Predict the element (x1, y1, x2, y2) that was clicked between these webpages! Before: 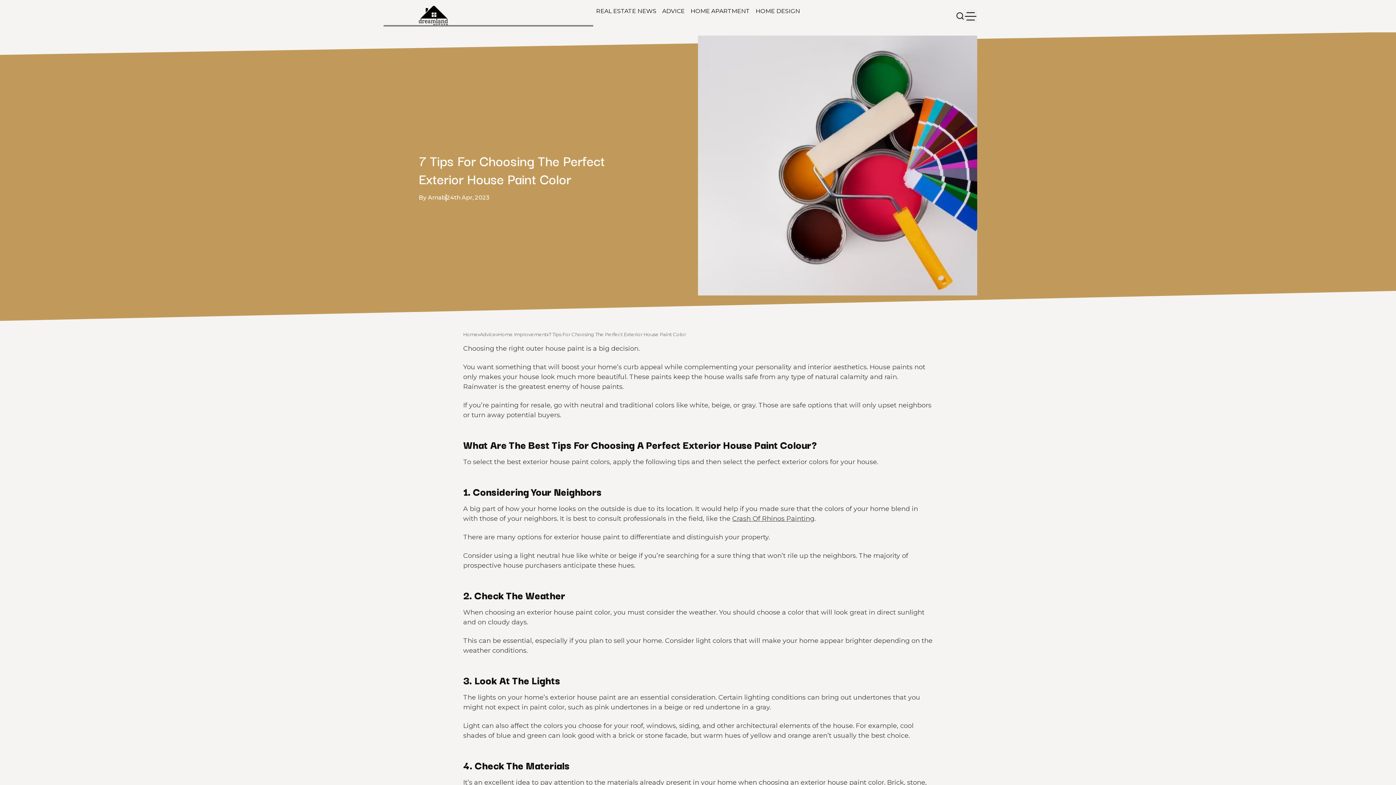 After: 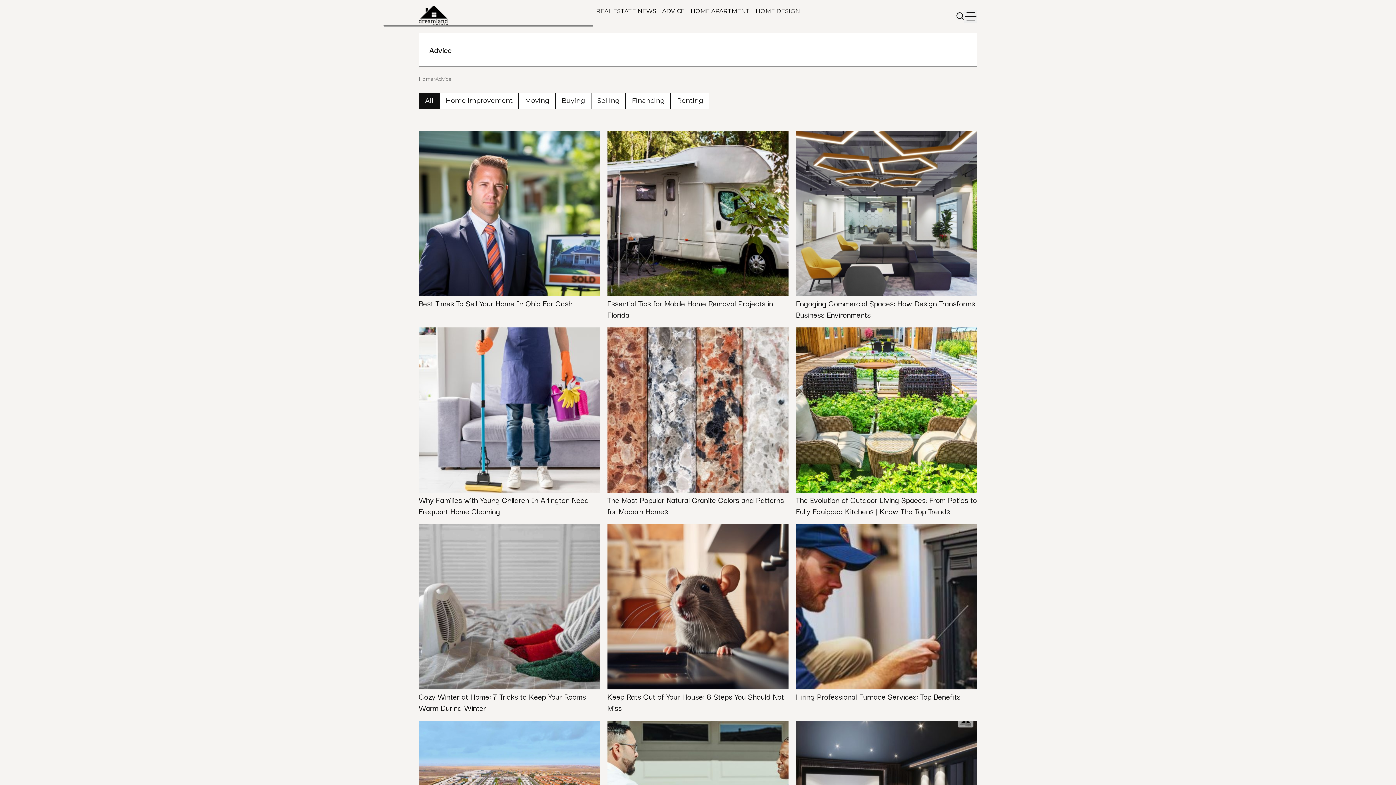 Action: bbox: (659, 4, 687, 17) label: ADVICE